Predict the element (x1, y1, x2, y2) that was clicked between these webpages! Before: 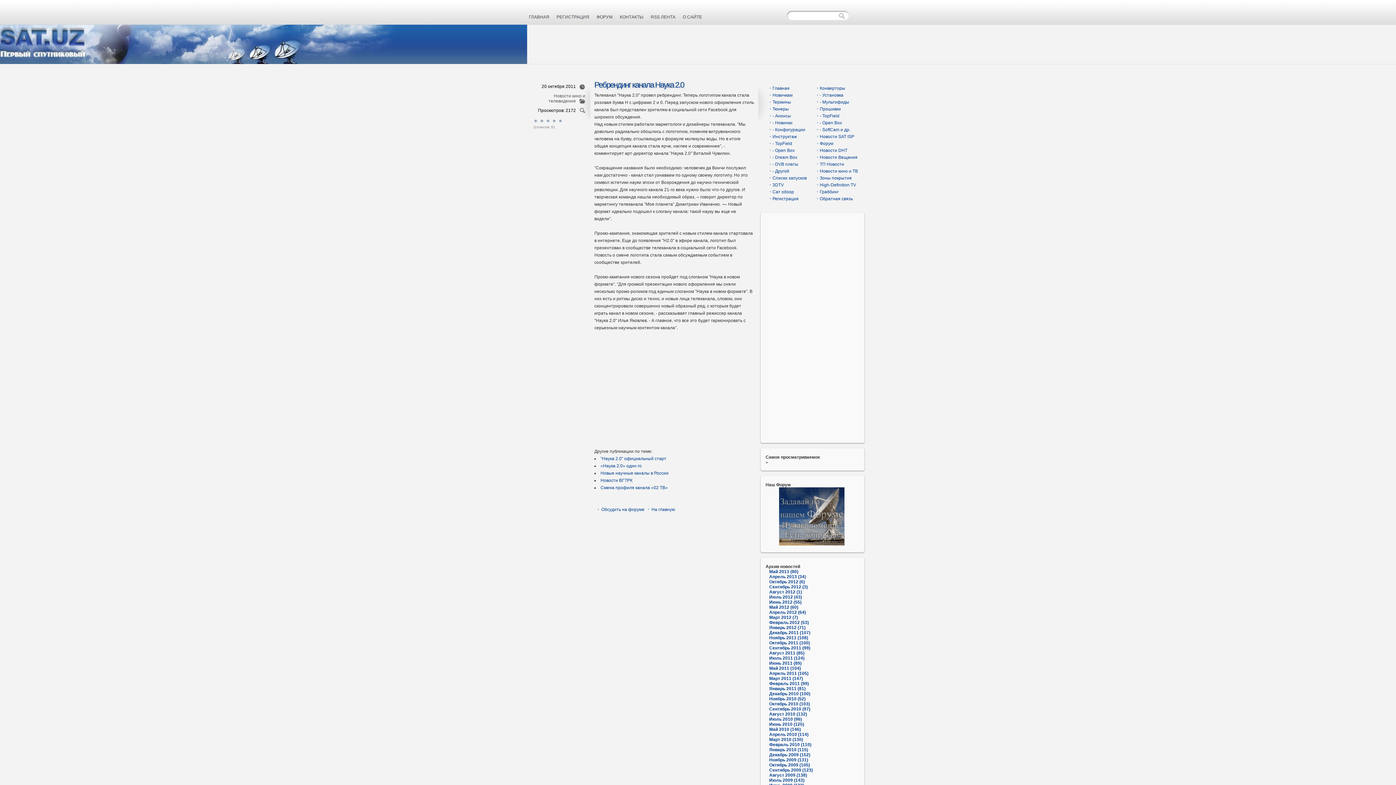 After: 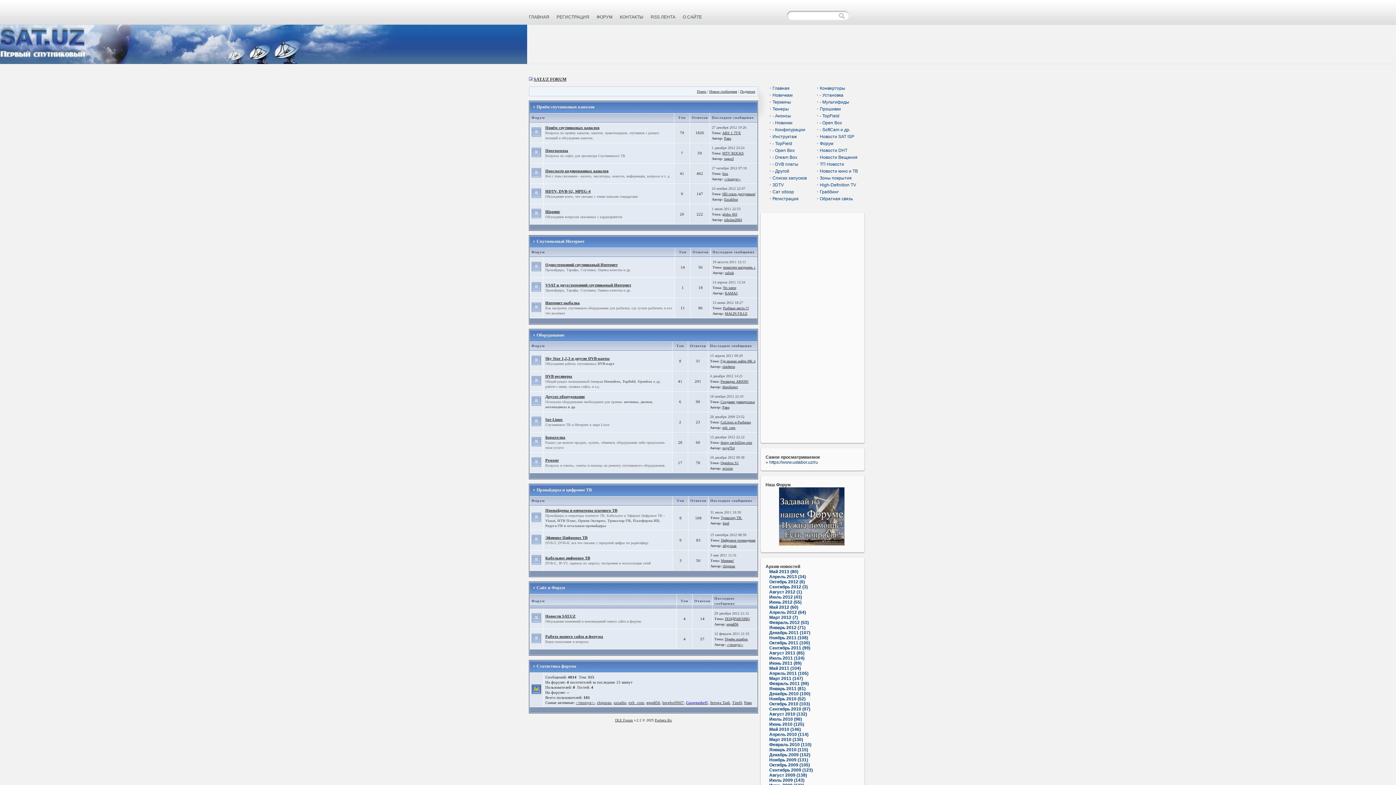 Action: label: Обсудить на форуме bbox: (596, 507, 644, 512)